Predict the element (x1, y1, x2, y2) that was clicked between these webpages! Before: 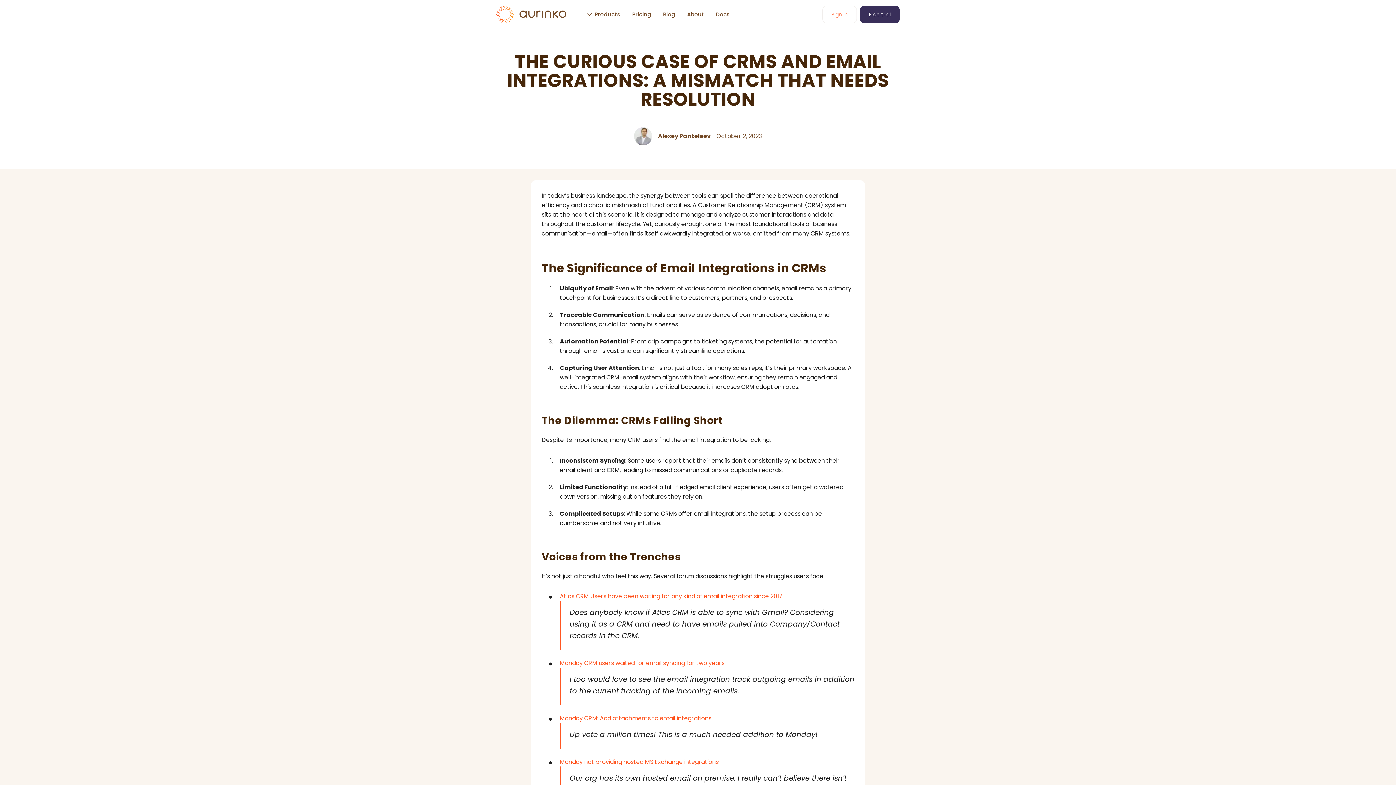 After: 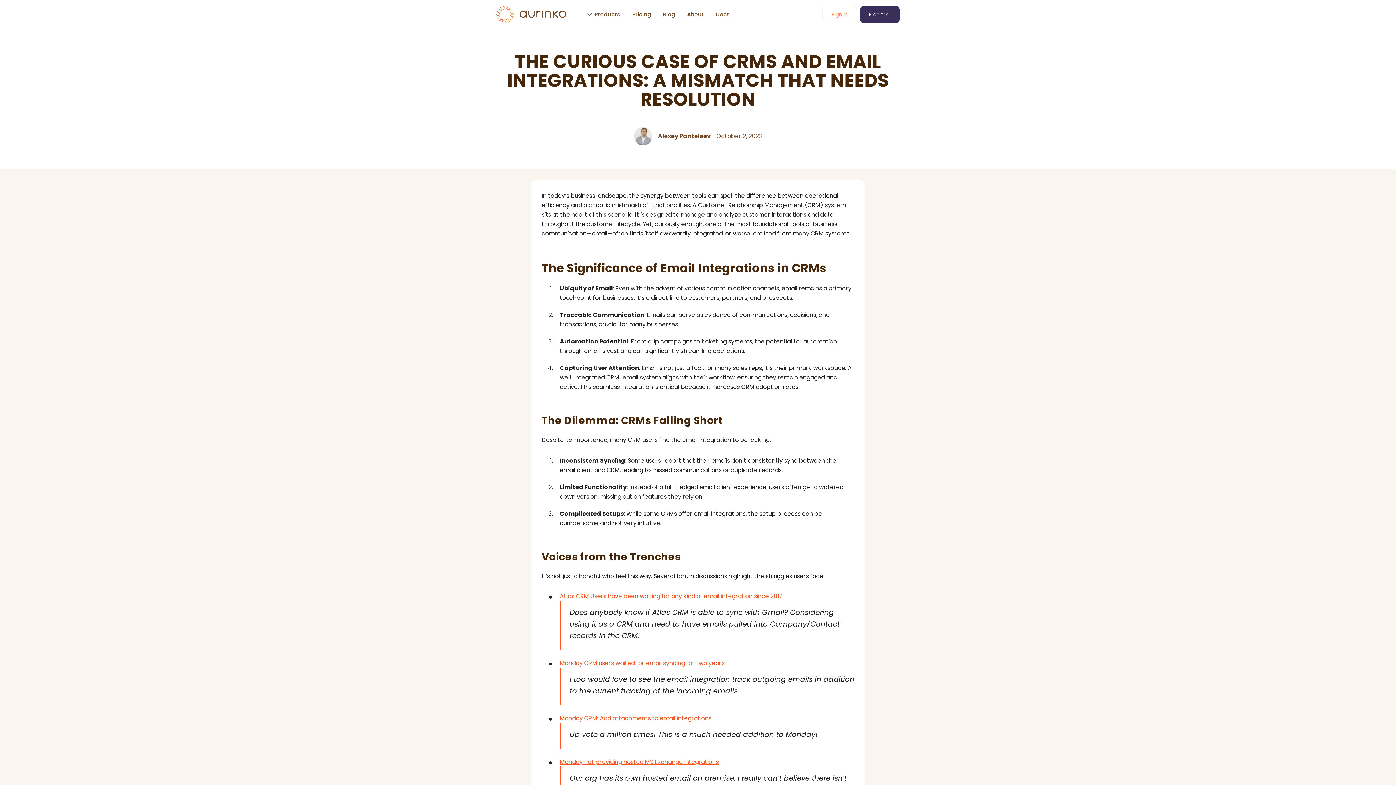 Action: label: Monday not providing hosted MS Exchange integrations bbox: (560, 758, 718, 766)